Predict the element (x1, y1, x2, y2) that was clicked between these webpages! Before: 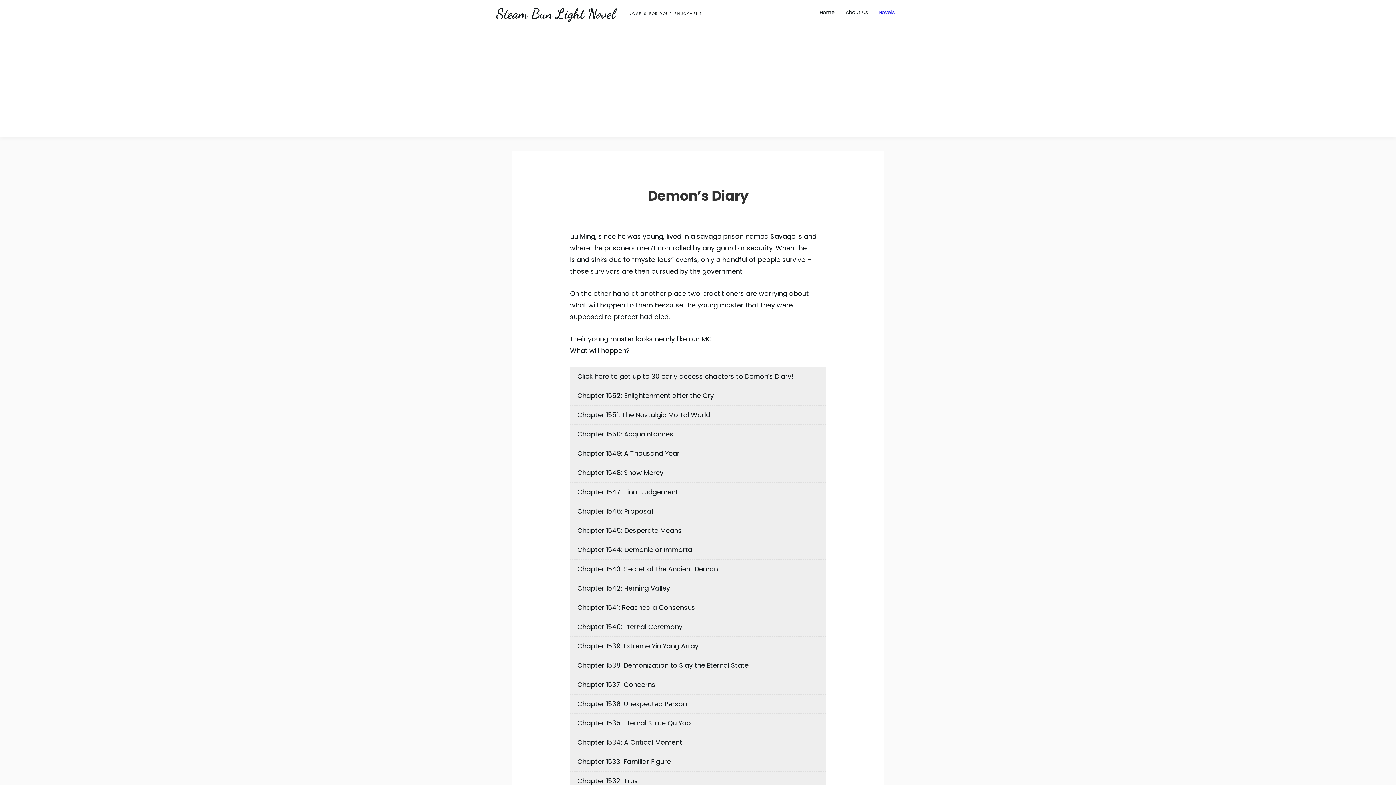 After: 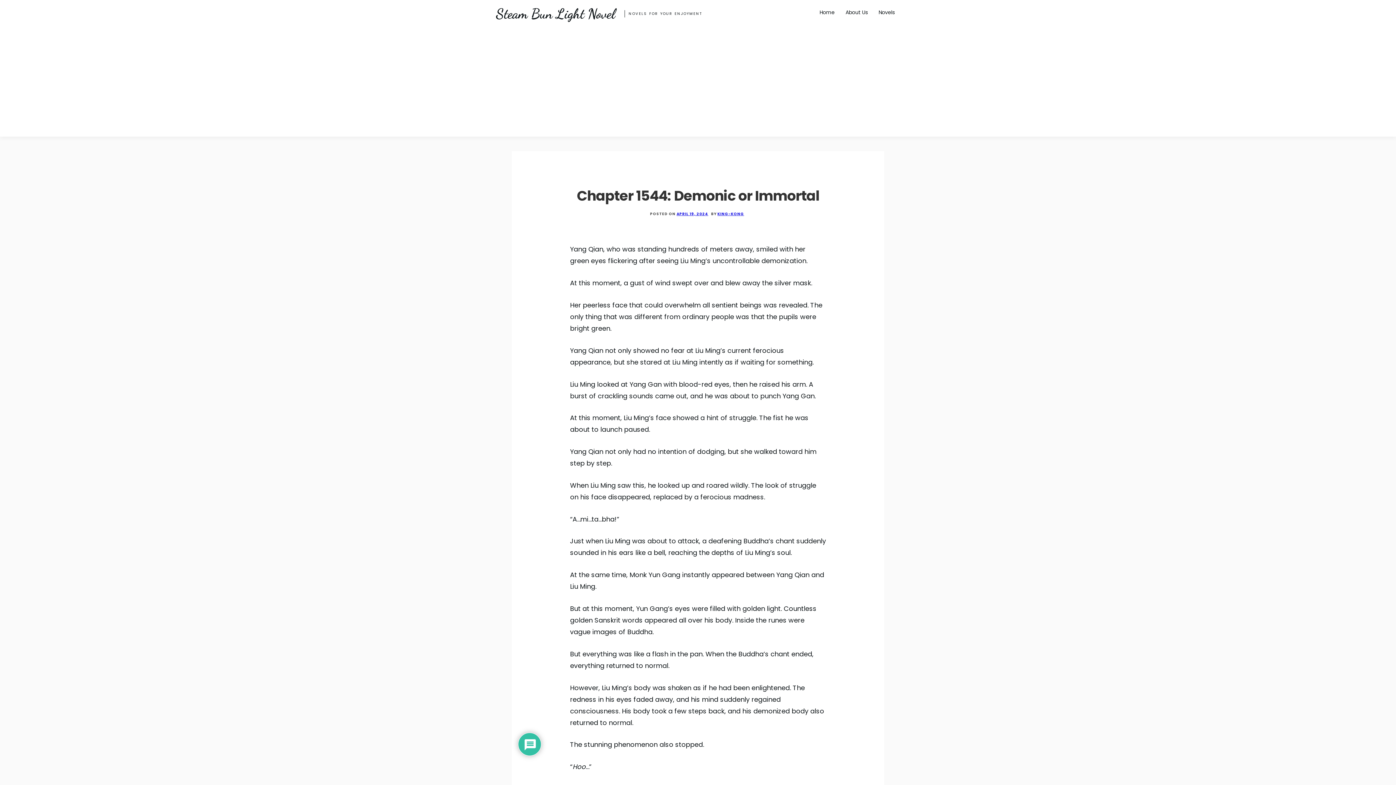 Action: bbox: (577, 545, 693, 554) label: Chapter 1544: Demonic or Immortal